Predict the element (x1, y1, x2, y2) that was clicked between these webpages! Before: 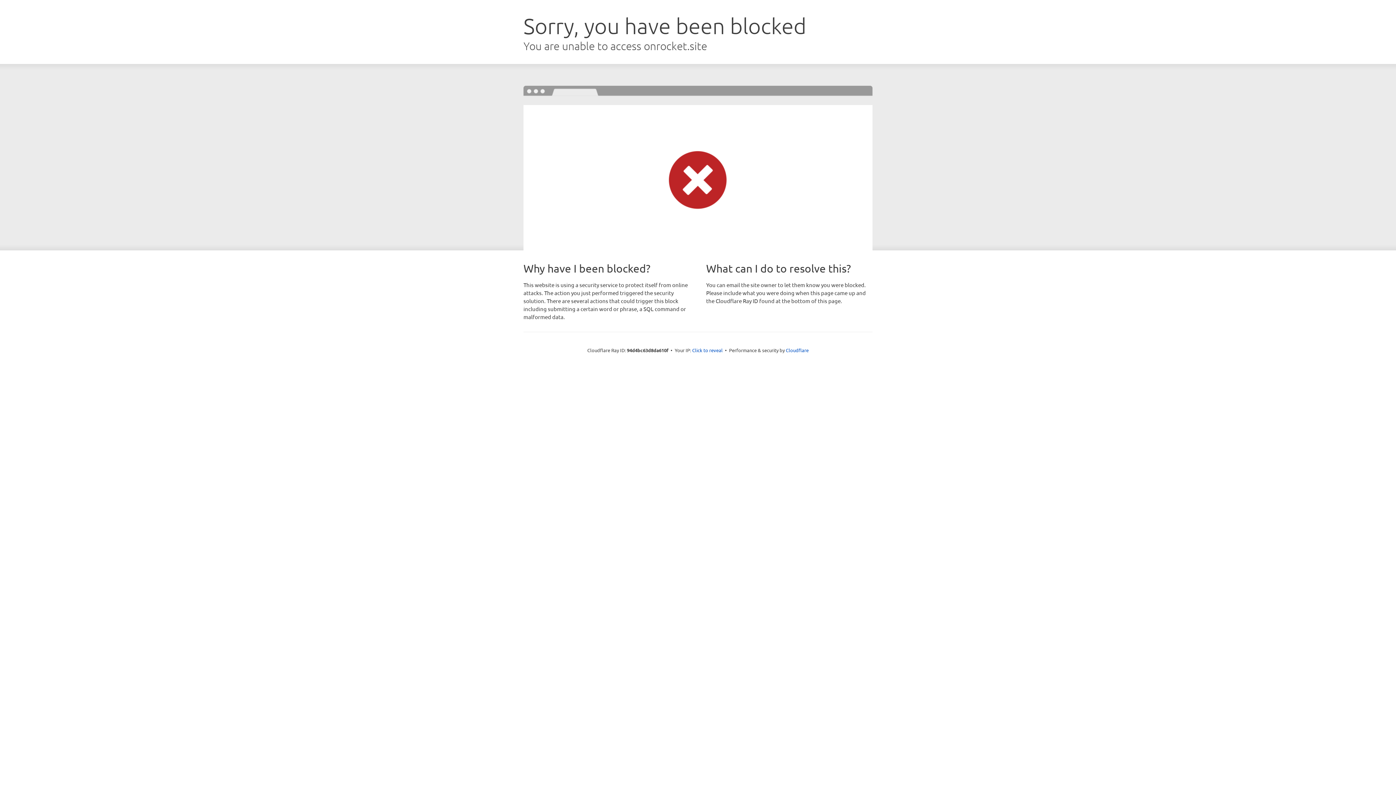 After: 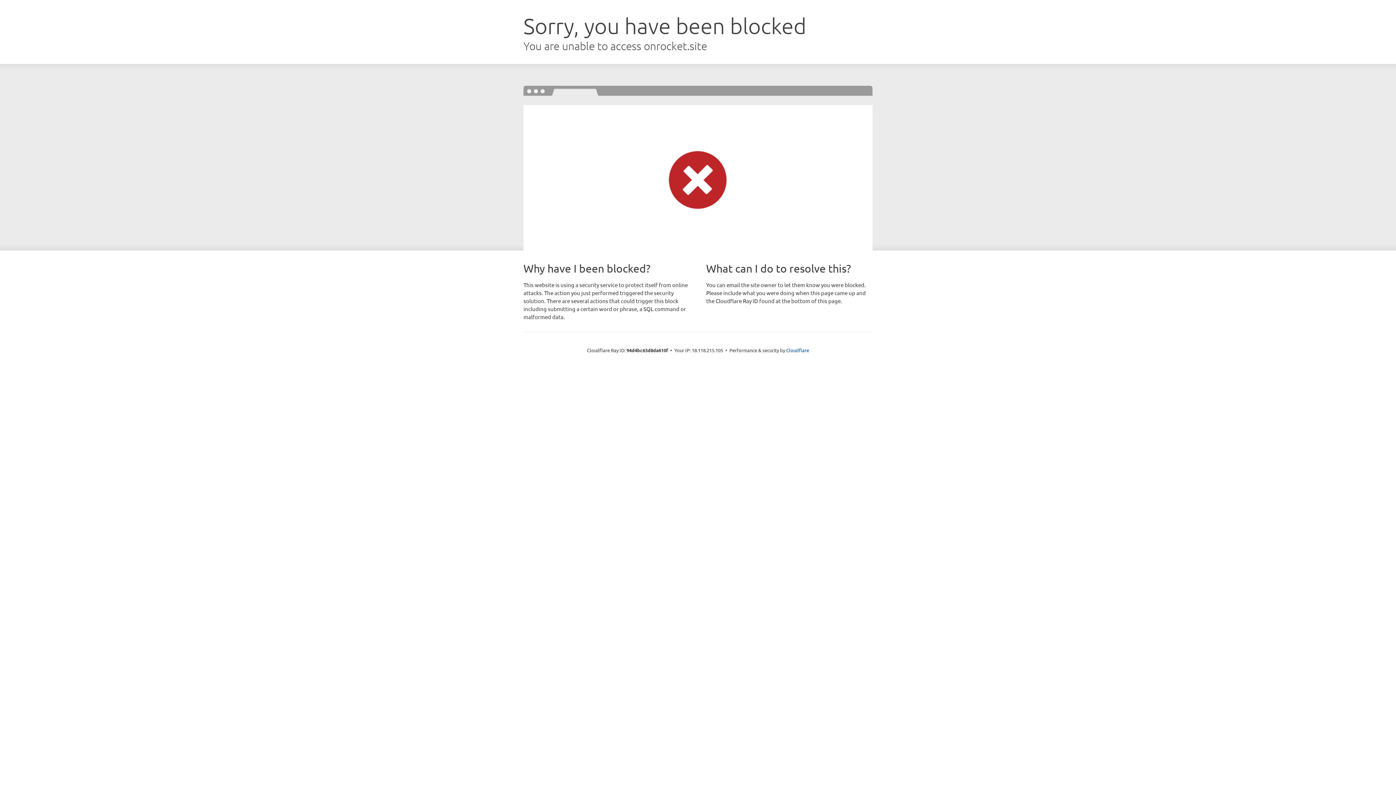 Action: label: Click to reveal bbox: (692, 346, 722, 353)